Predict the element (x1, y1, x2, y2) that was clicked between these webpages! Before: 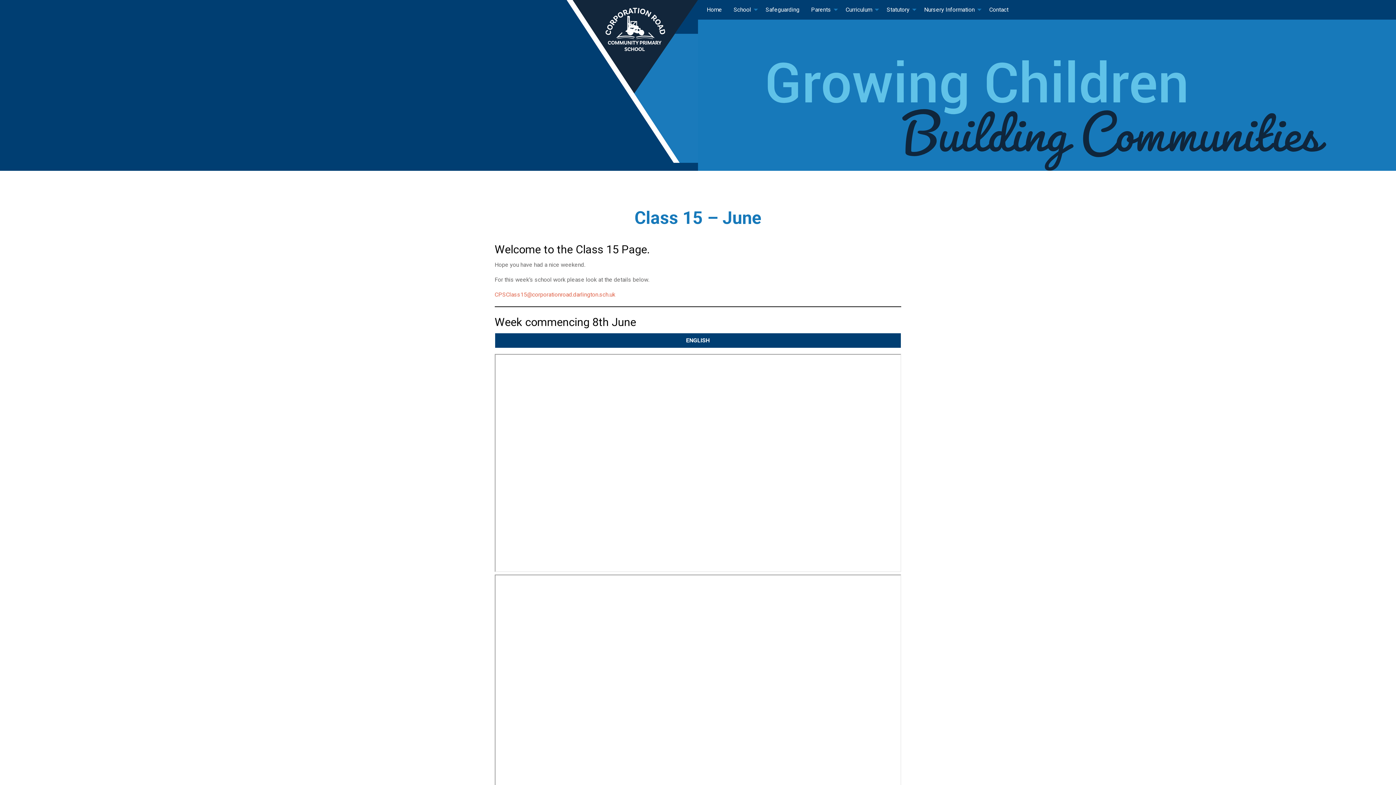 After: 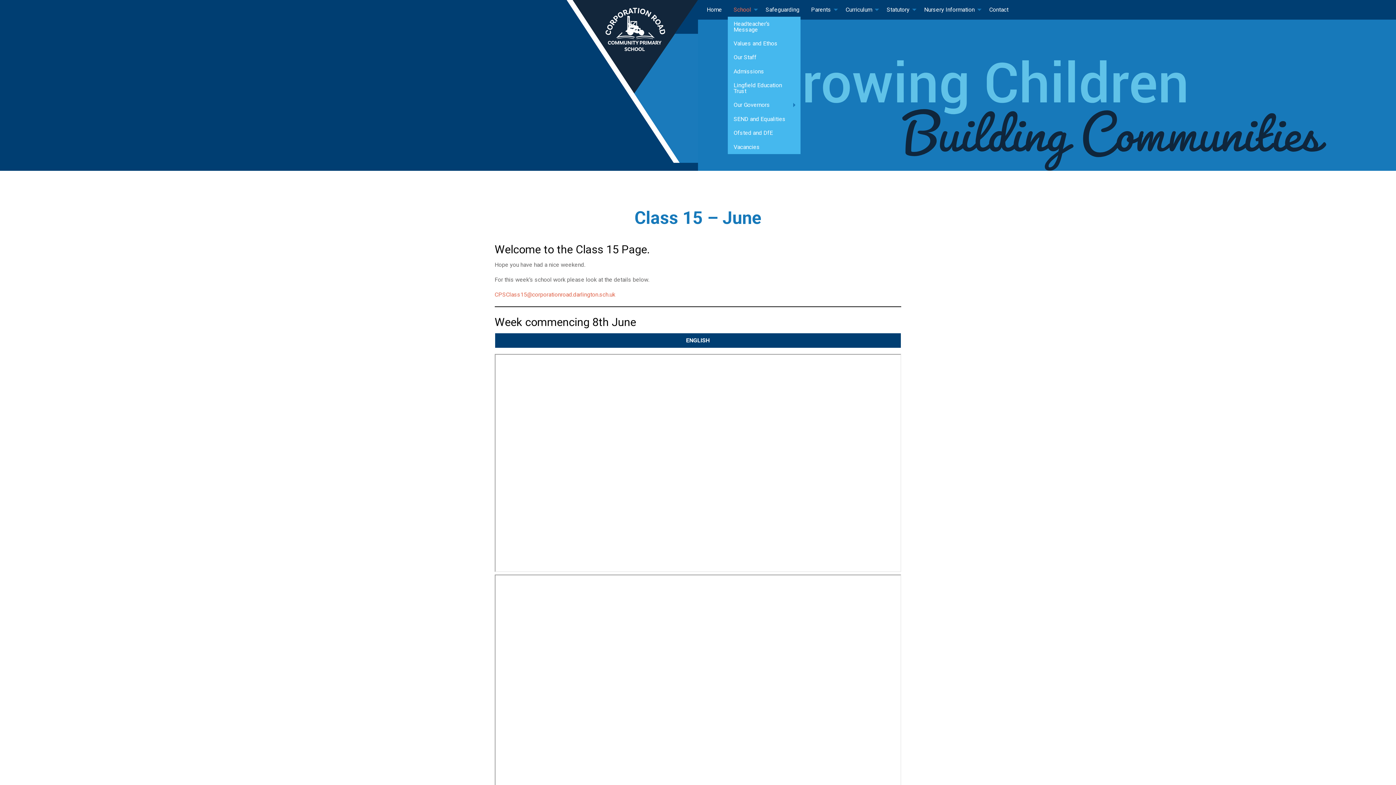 Action: bbox: (728, 2, 760, 16) label: School